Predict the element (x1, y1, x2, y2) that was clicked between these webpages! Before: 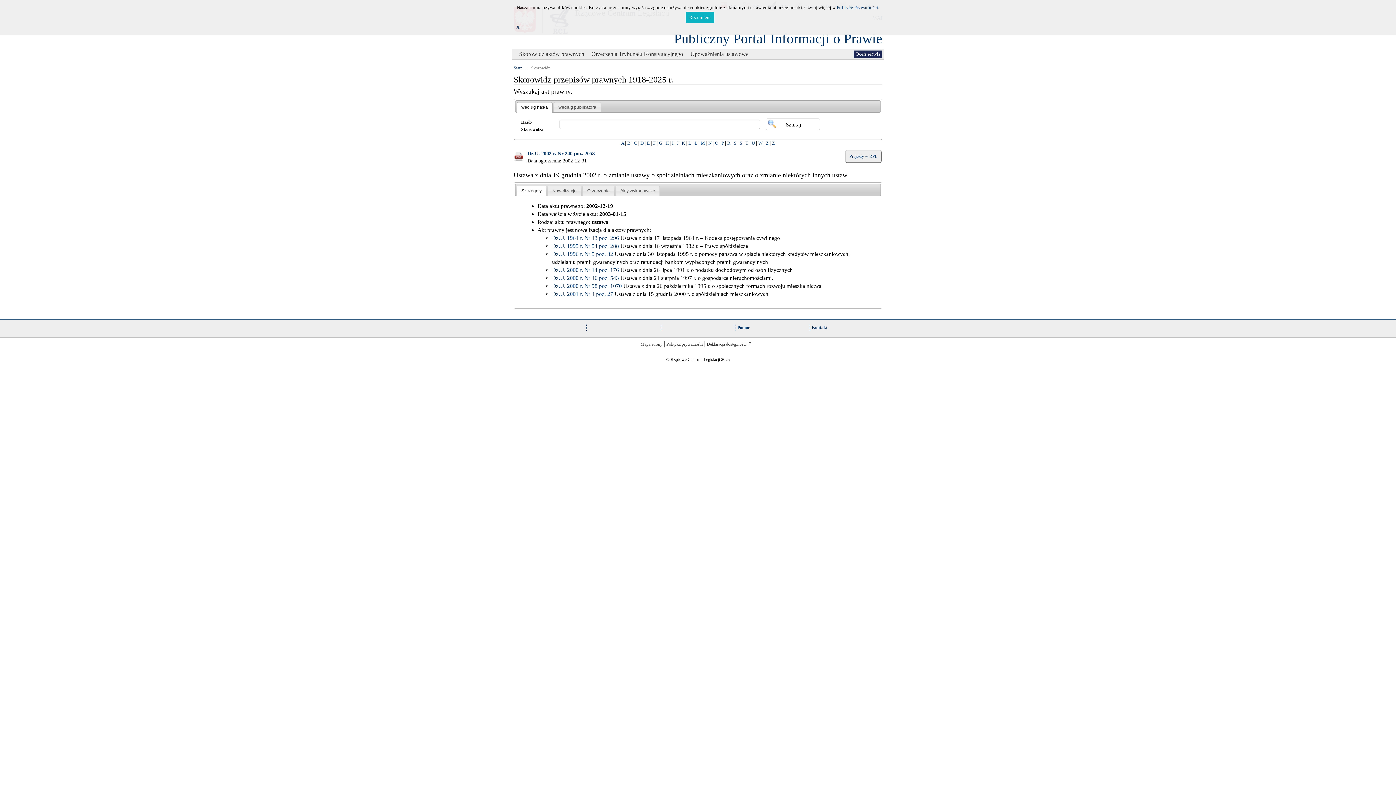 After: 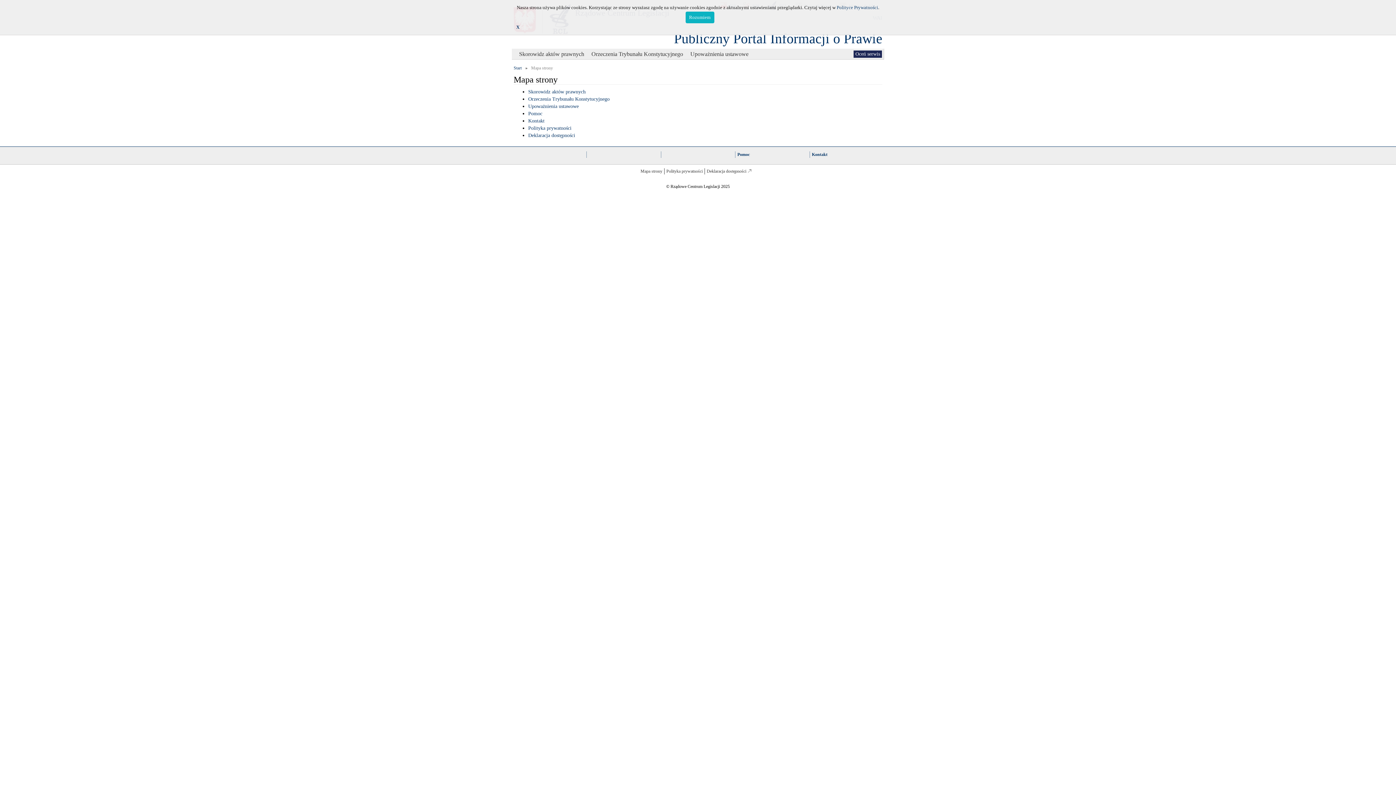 Action: bbox: (638, 341, 662, 347) label: Mapa strony